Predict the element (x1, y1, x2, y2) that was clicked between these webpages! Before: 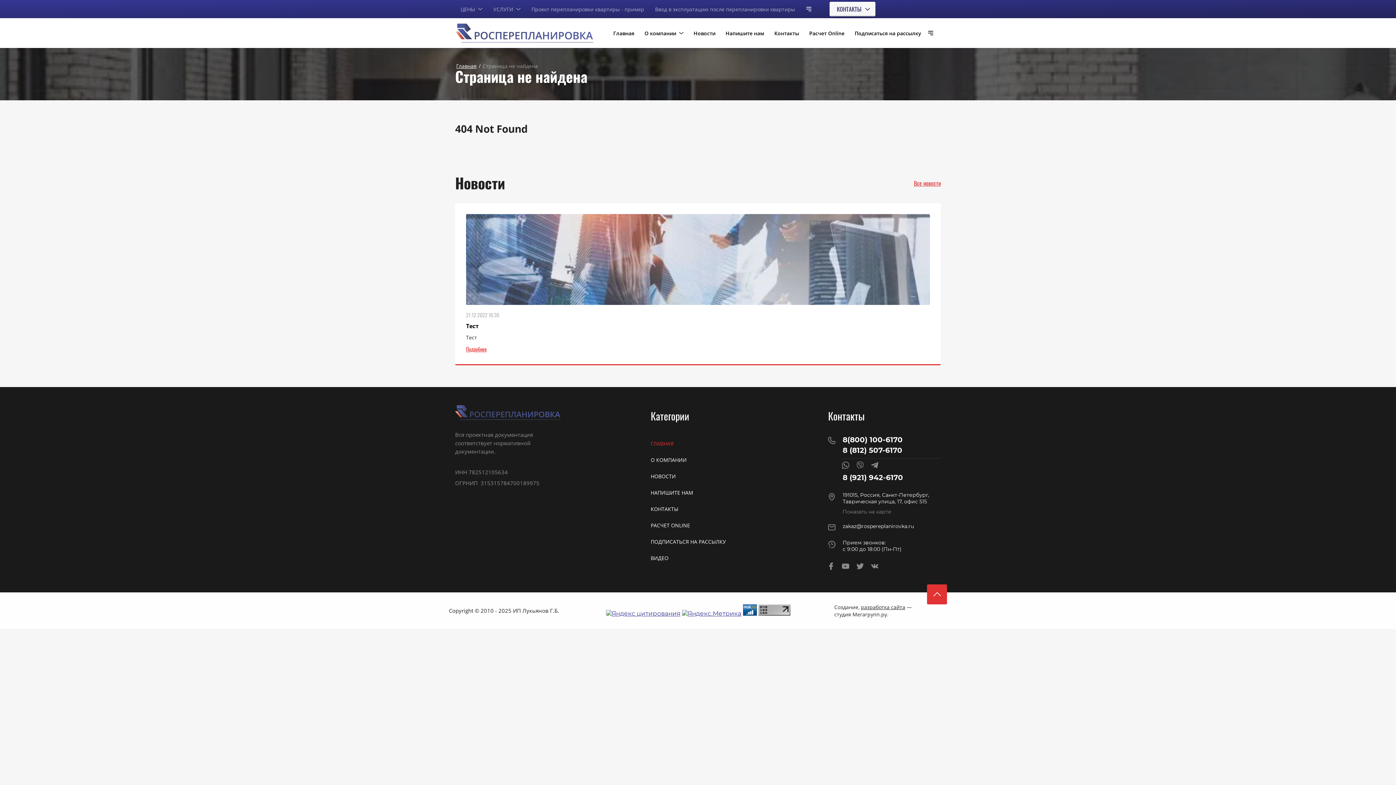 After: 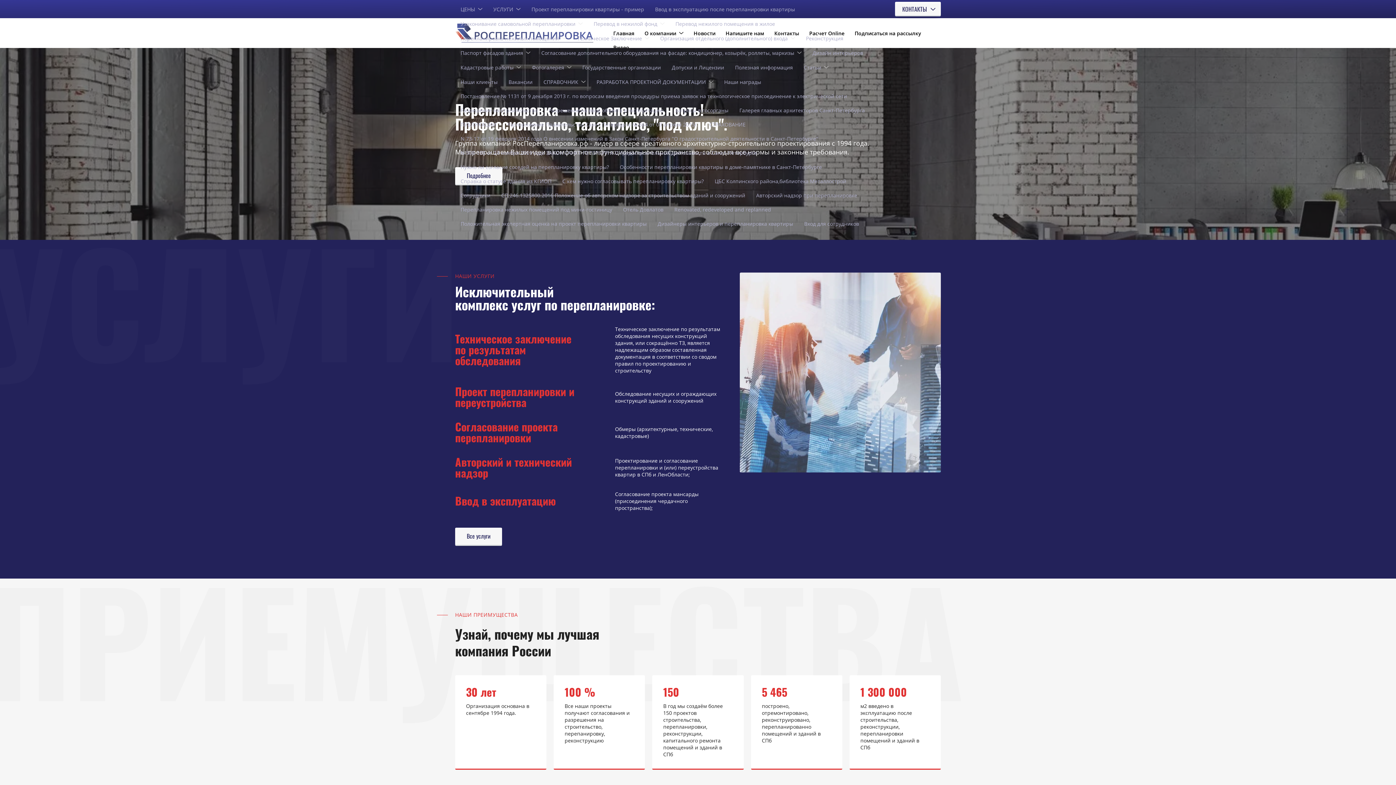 Action: bbox: (856, 459, 869, 471)